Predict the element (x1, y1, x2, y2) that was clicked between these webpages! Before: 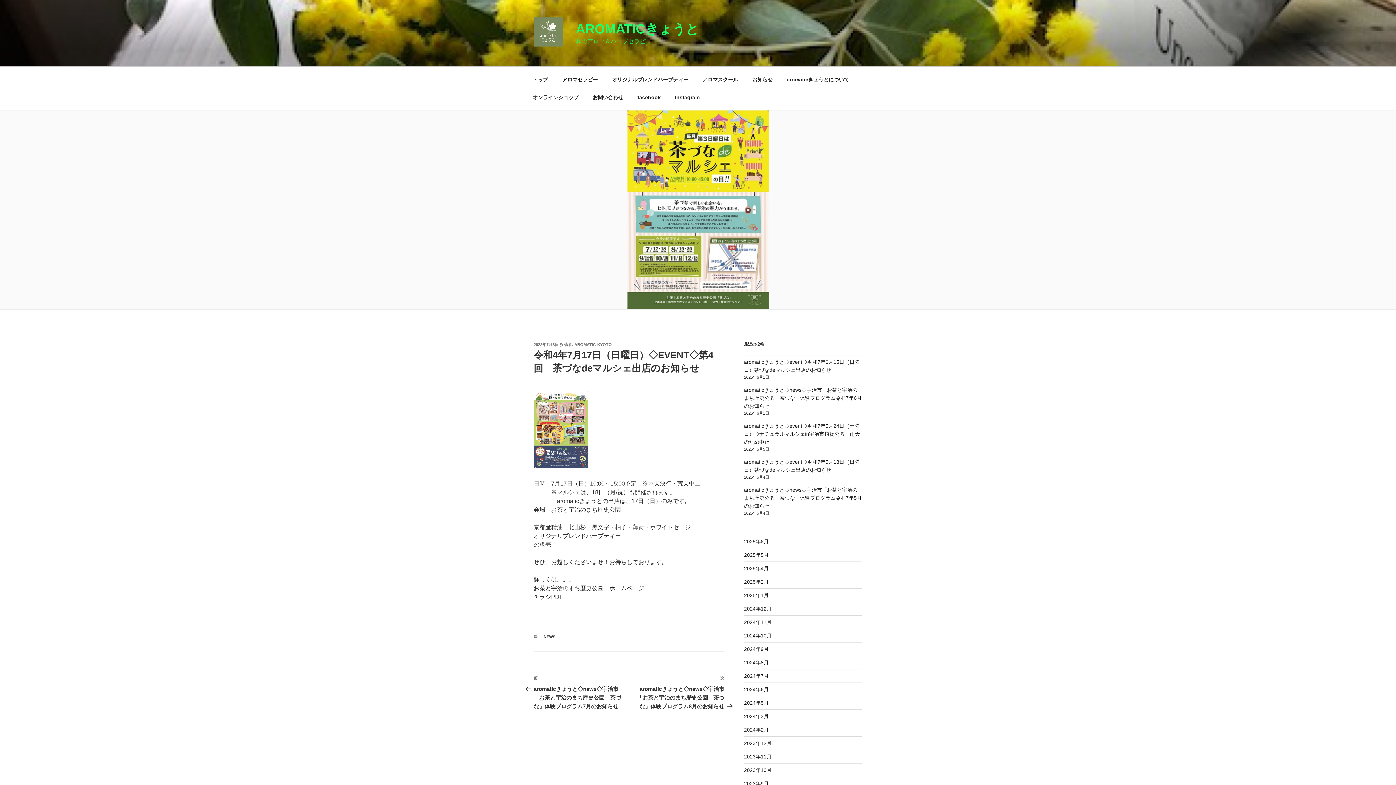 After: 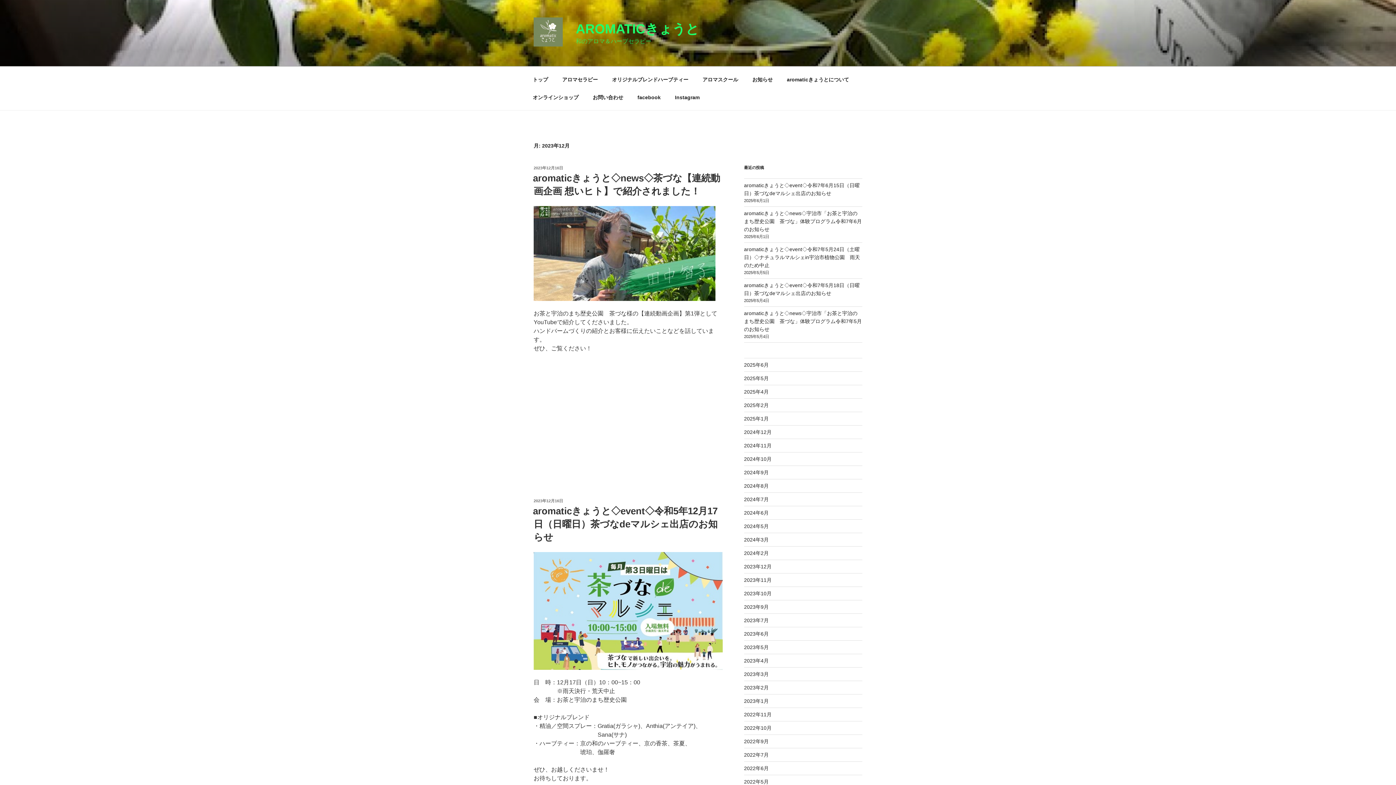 Action: bbox: (744, 740, 771, 746) label: 2023年12月